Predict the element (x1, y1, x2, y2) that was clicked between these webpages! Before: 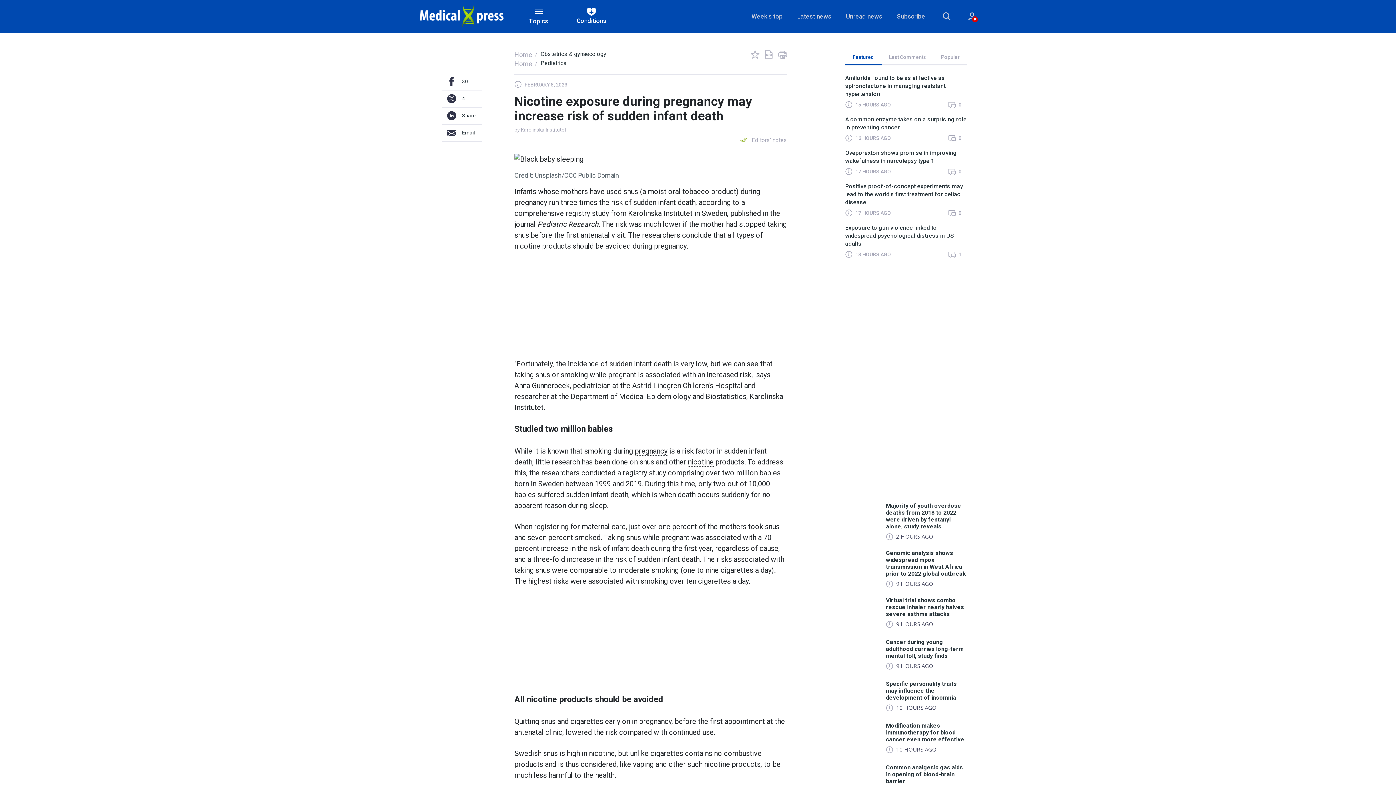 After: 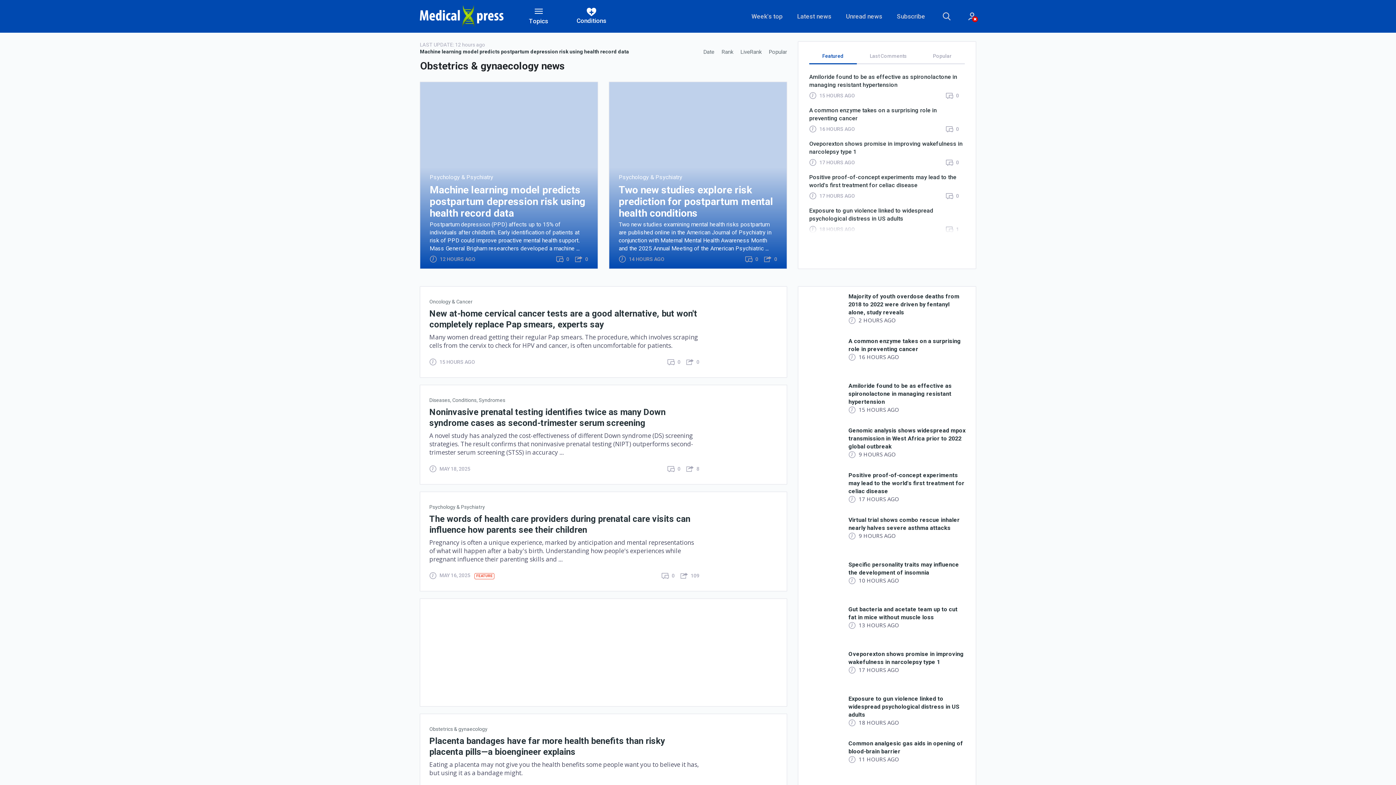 Action: label: Obstetrics & gynaecology bbox: (540, 50, 606, 57)